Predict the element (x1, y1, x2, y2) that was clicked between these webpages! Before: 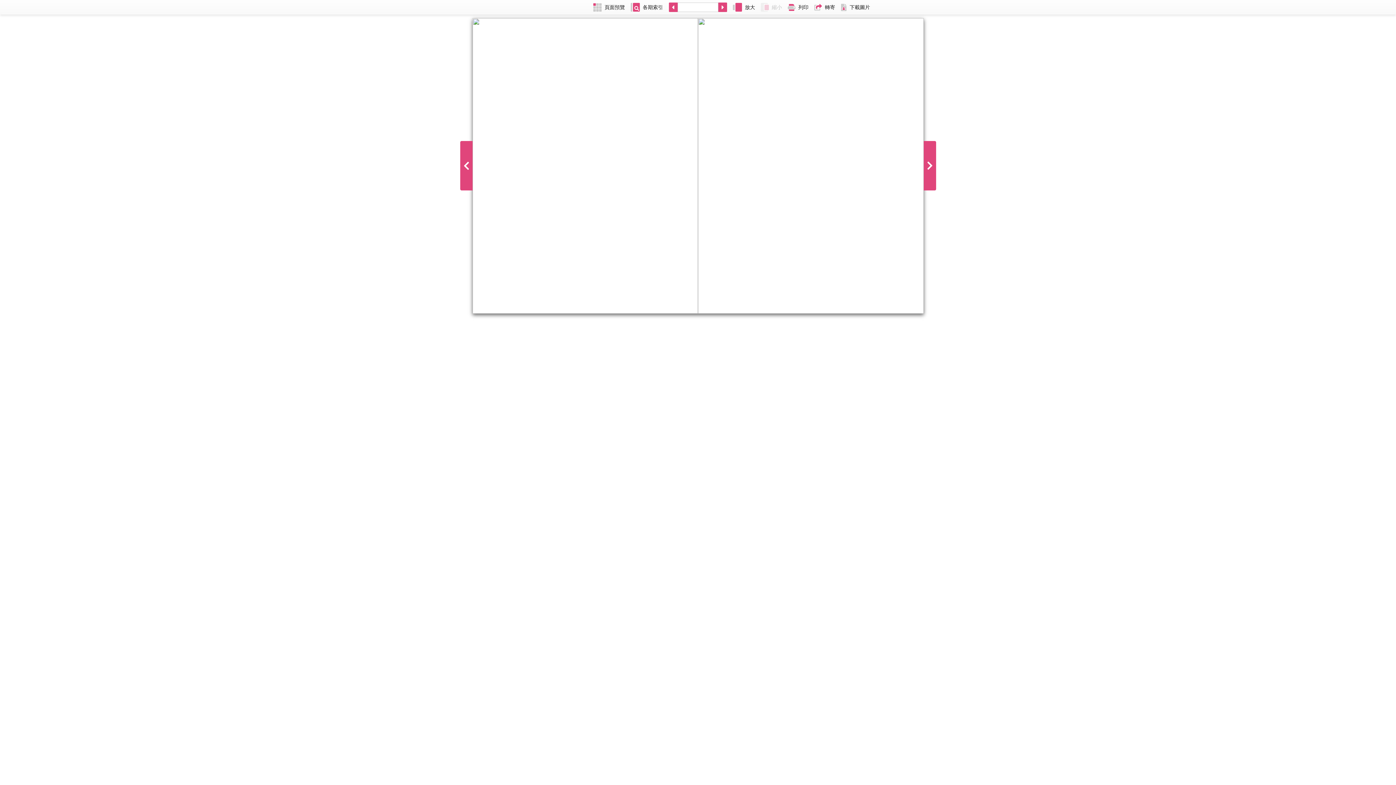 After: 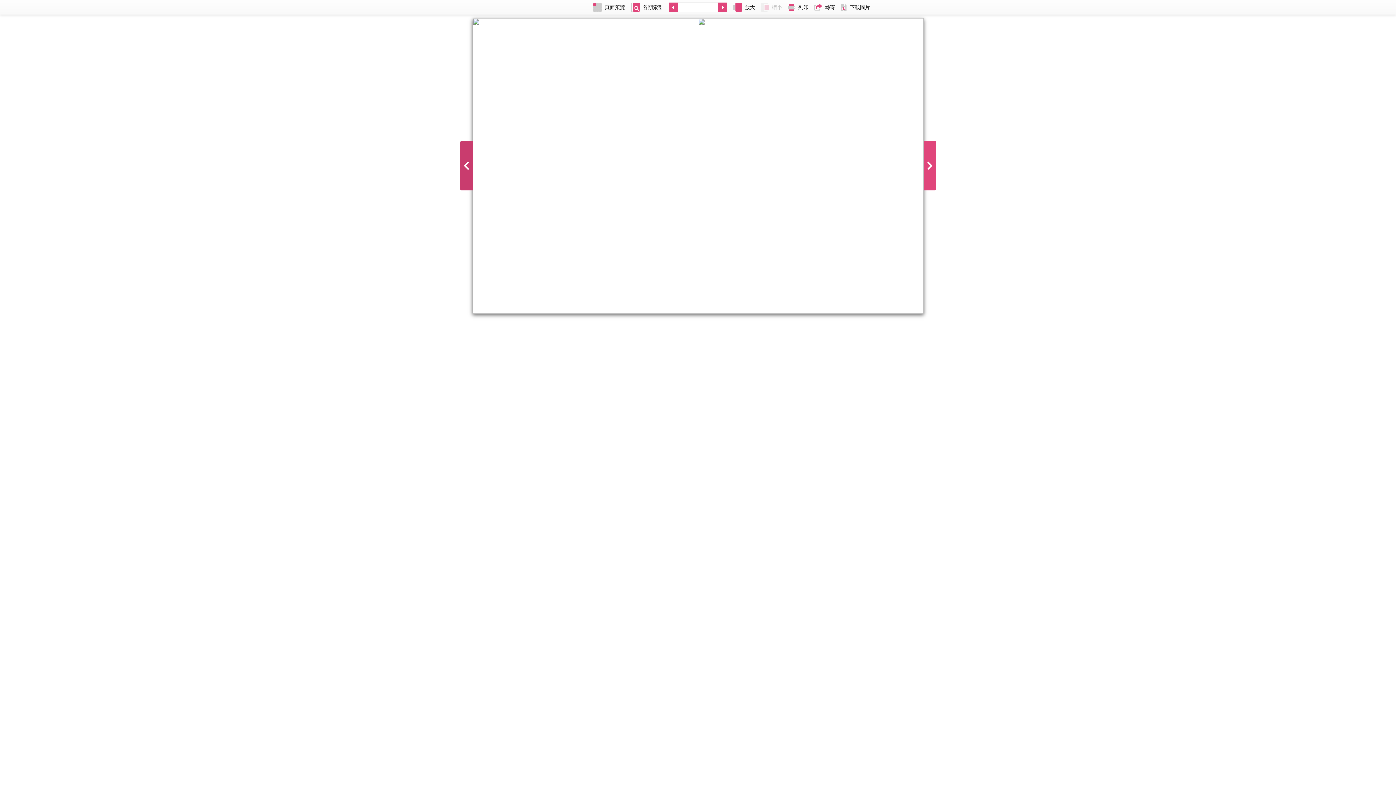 Action: bbox: (460, 141, 472, 190)